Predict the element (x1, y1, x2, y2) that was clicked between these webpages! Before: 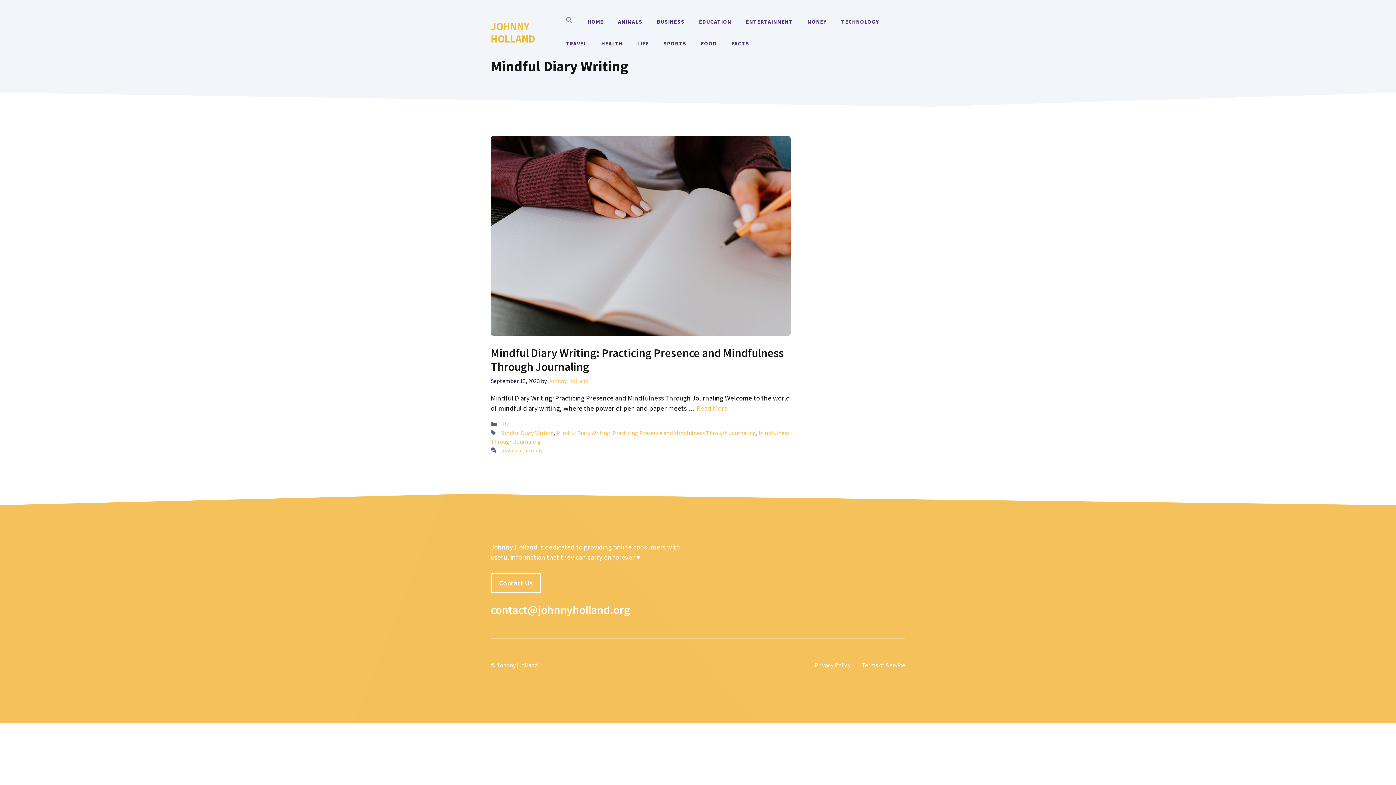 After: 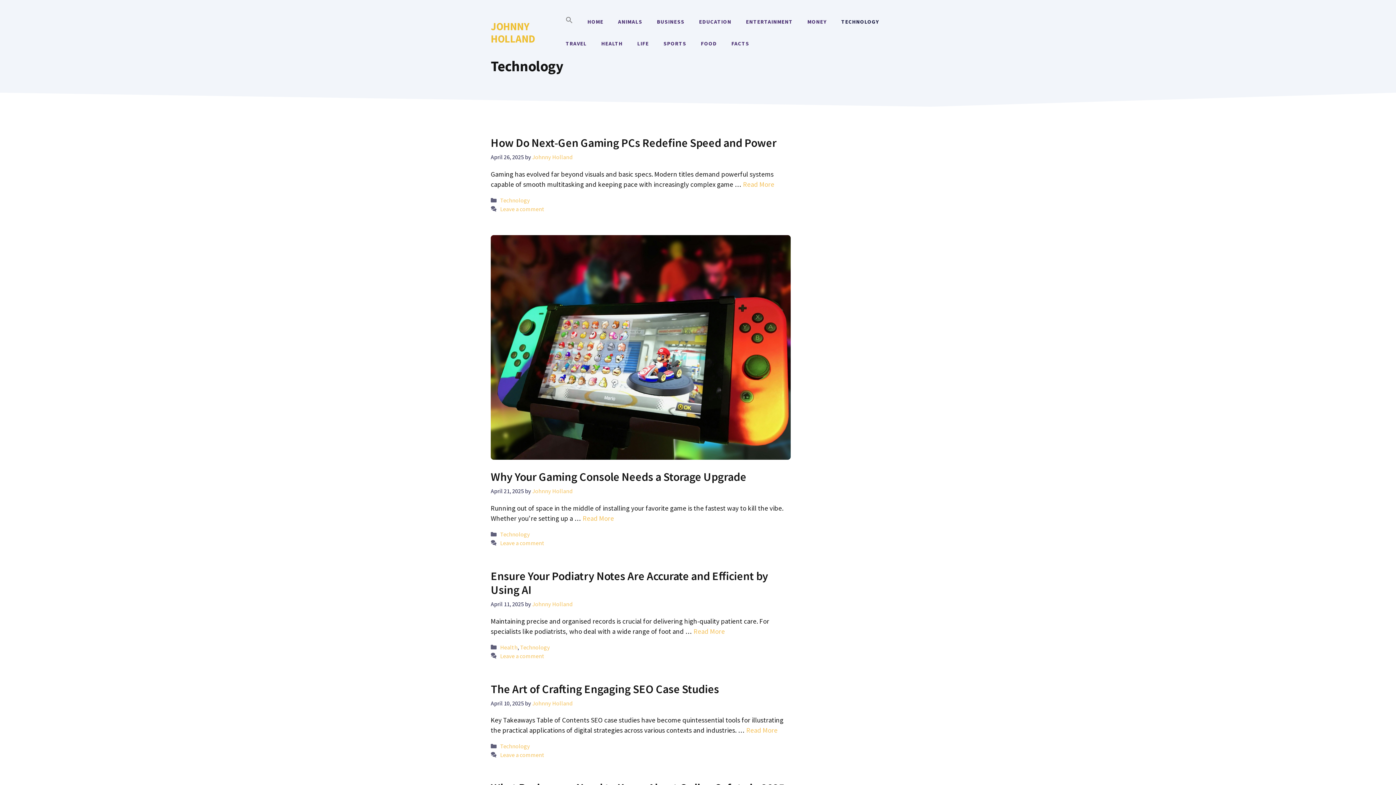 Action: label: TECHNOLOGY bbox: (834, 10, 886, 32)